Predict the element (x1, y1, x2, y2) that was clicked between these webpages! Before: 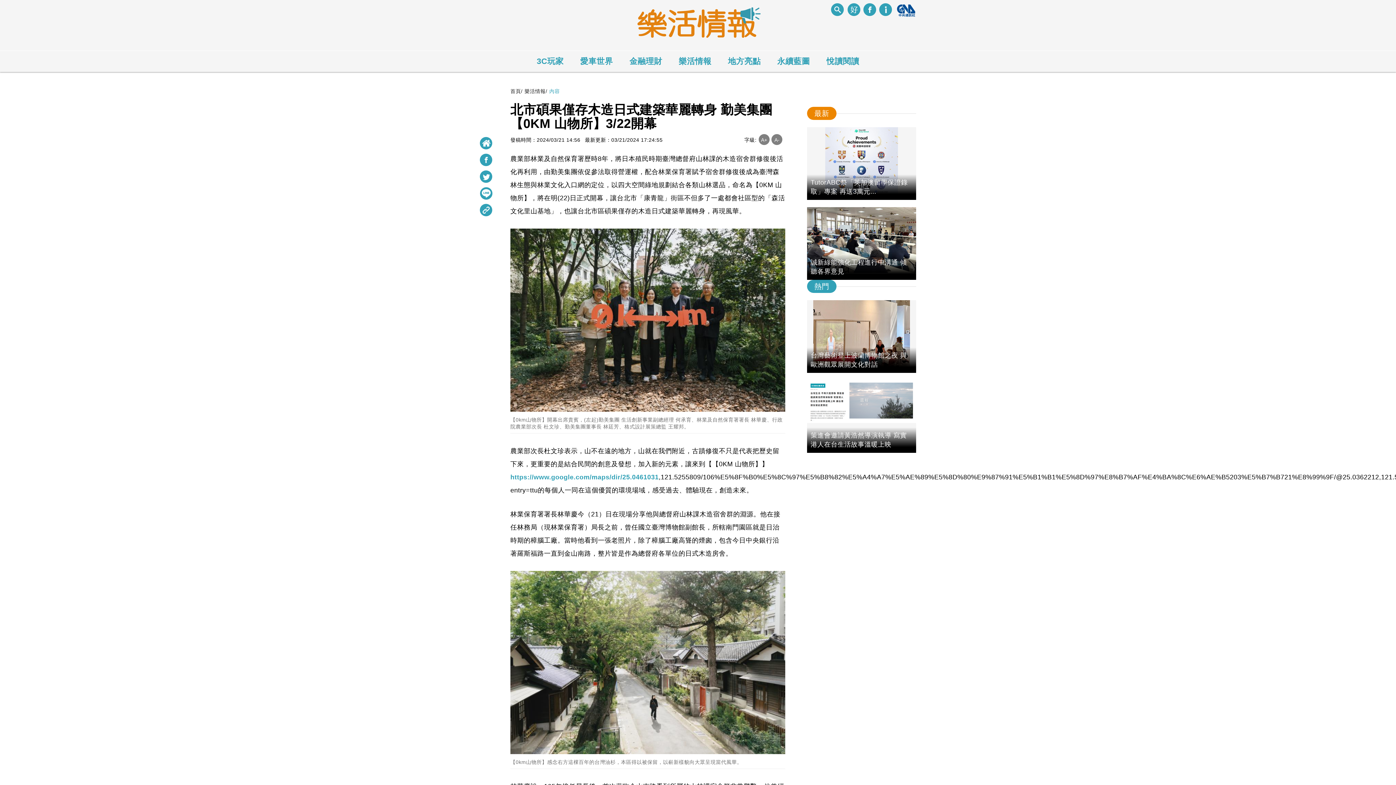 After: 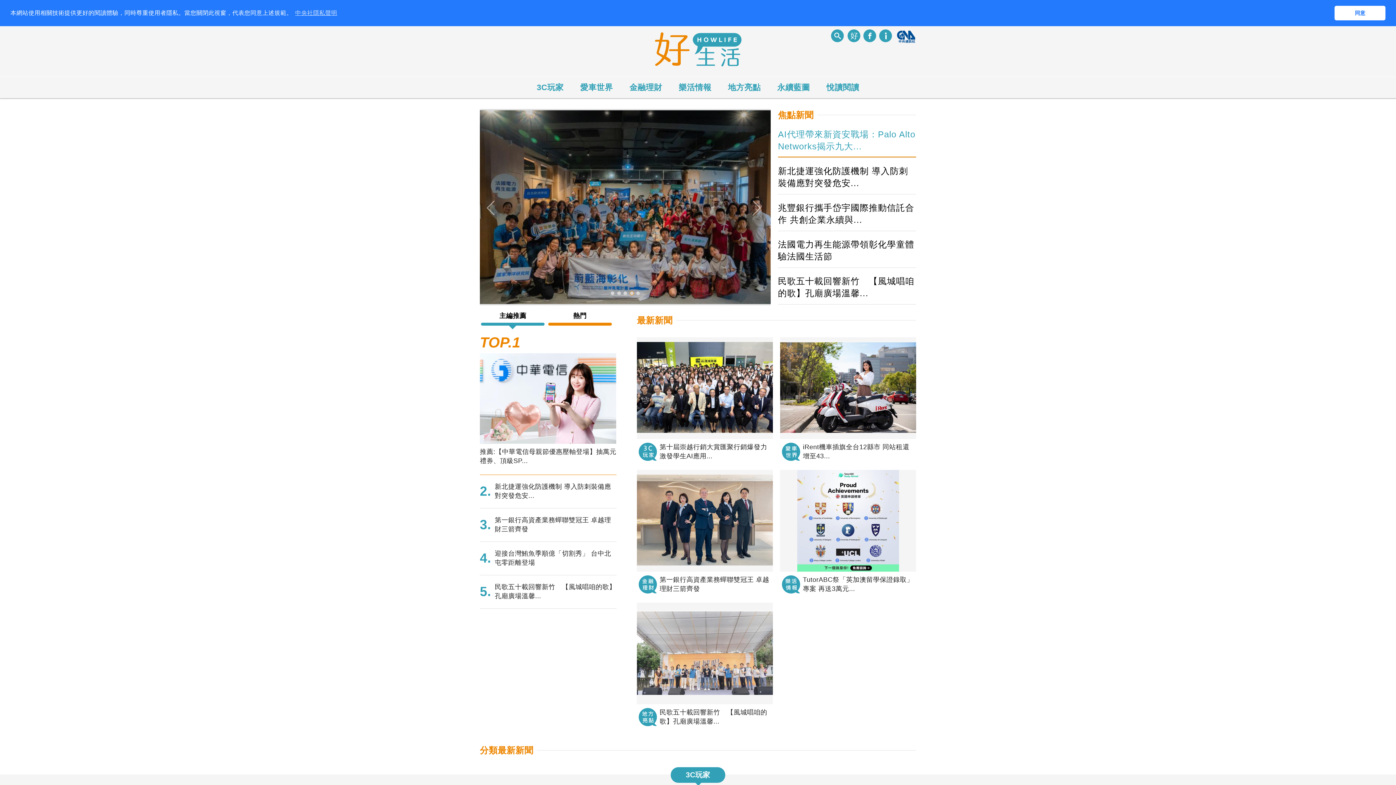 Action: label: 首頁/ bbox: (510, 88, 522, 94)